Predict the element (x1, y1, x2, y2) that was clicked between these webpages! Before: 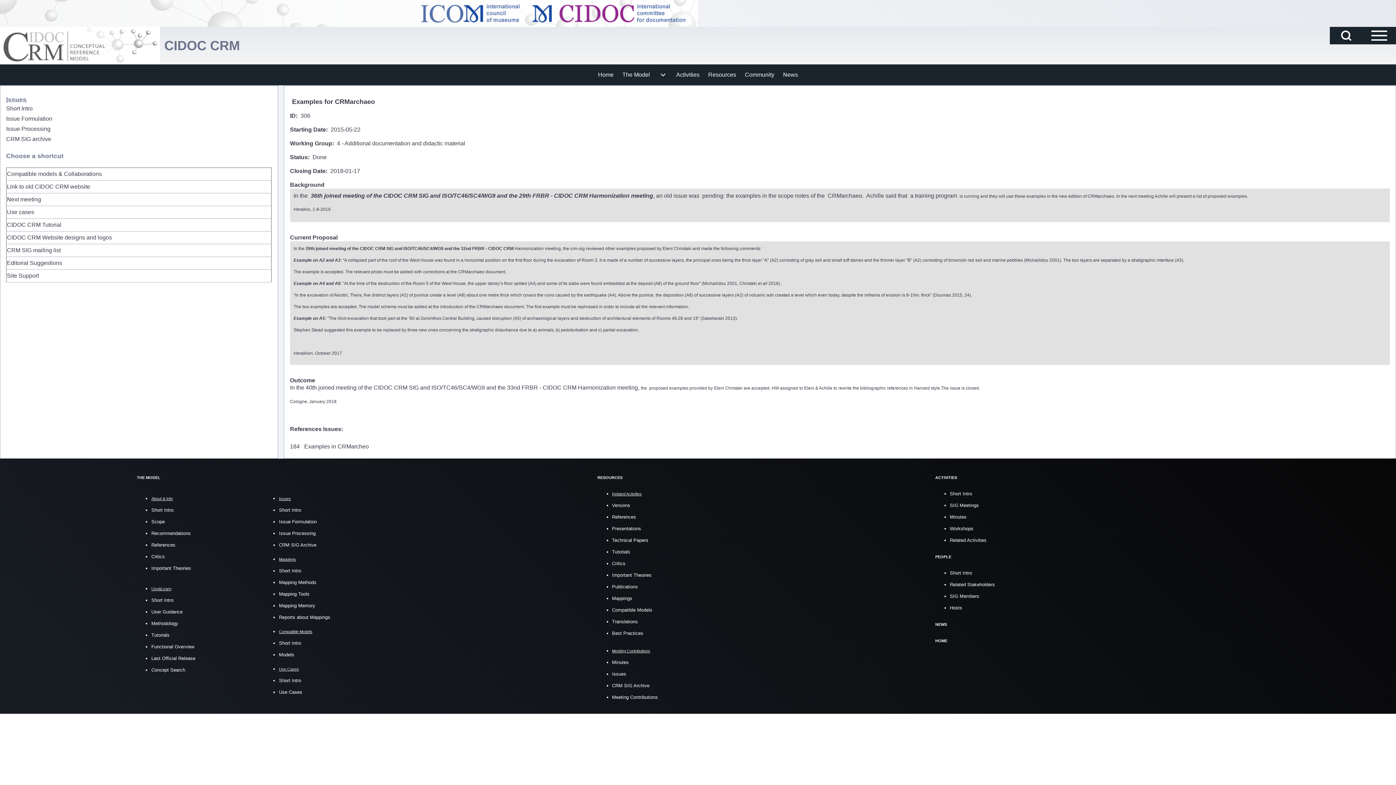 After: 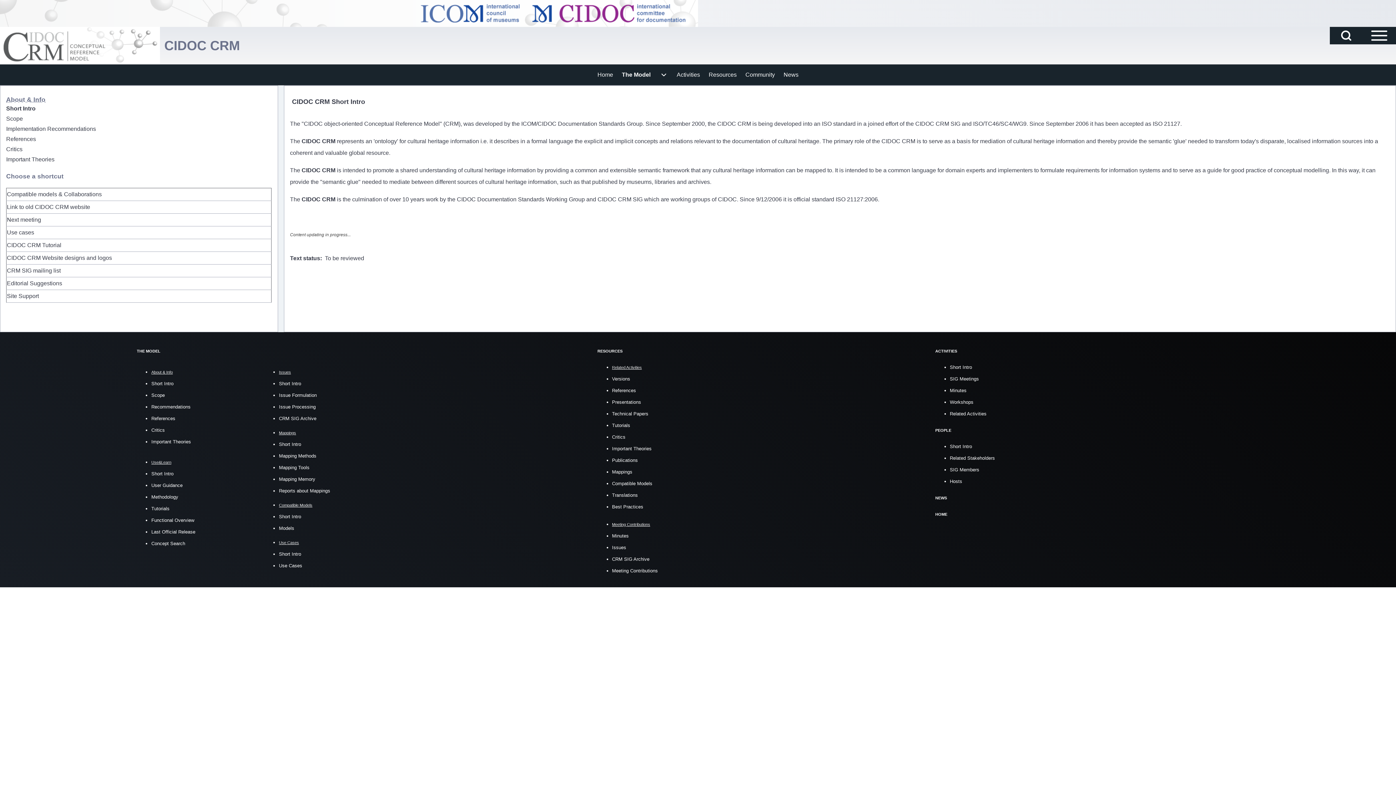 Action: bbox: (151, 507, 173, 513) label: Short Intro